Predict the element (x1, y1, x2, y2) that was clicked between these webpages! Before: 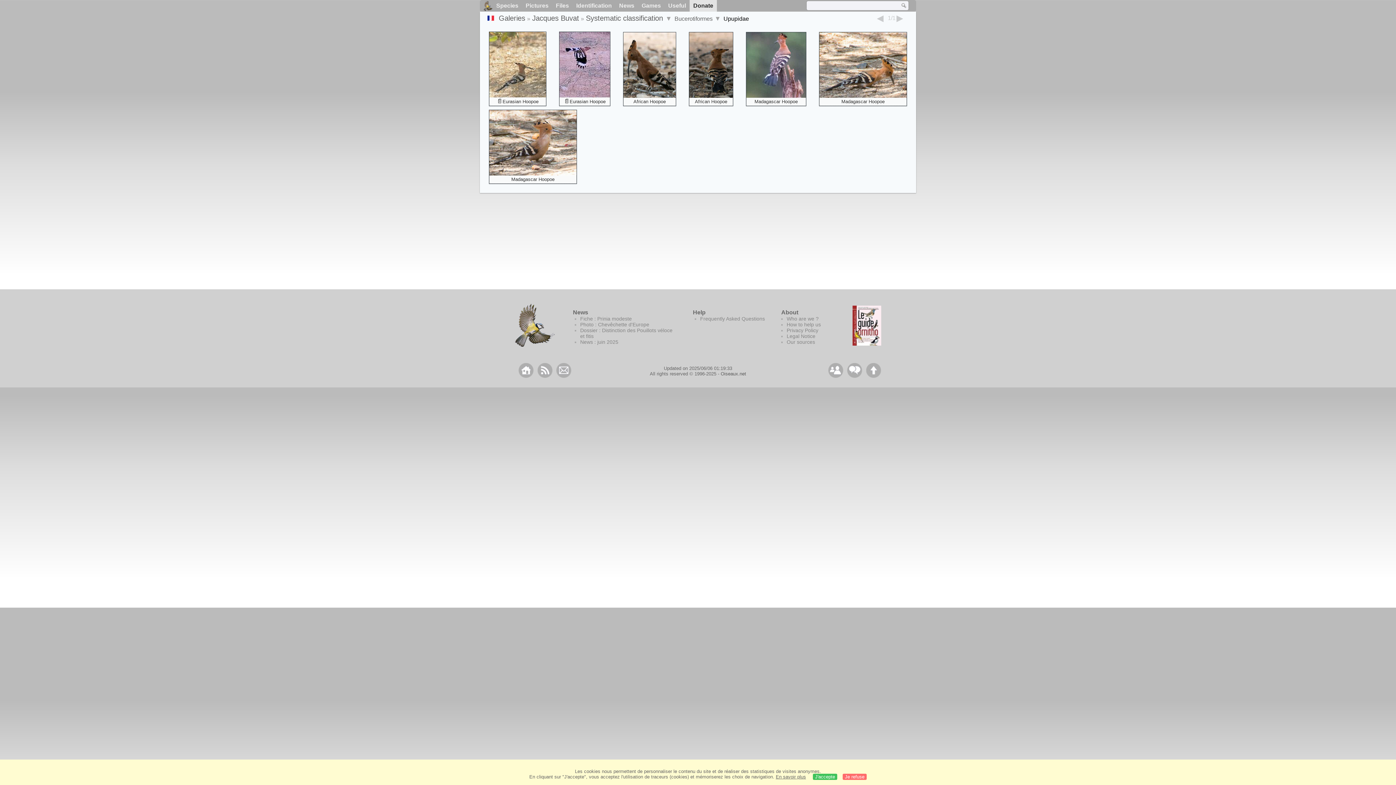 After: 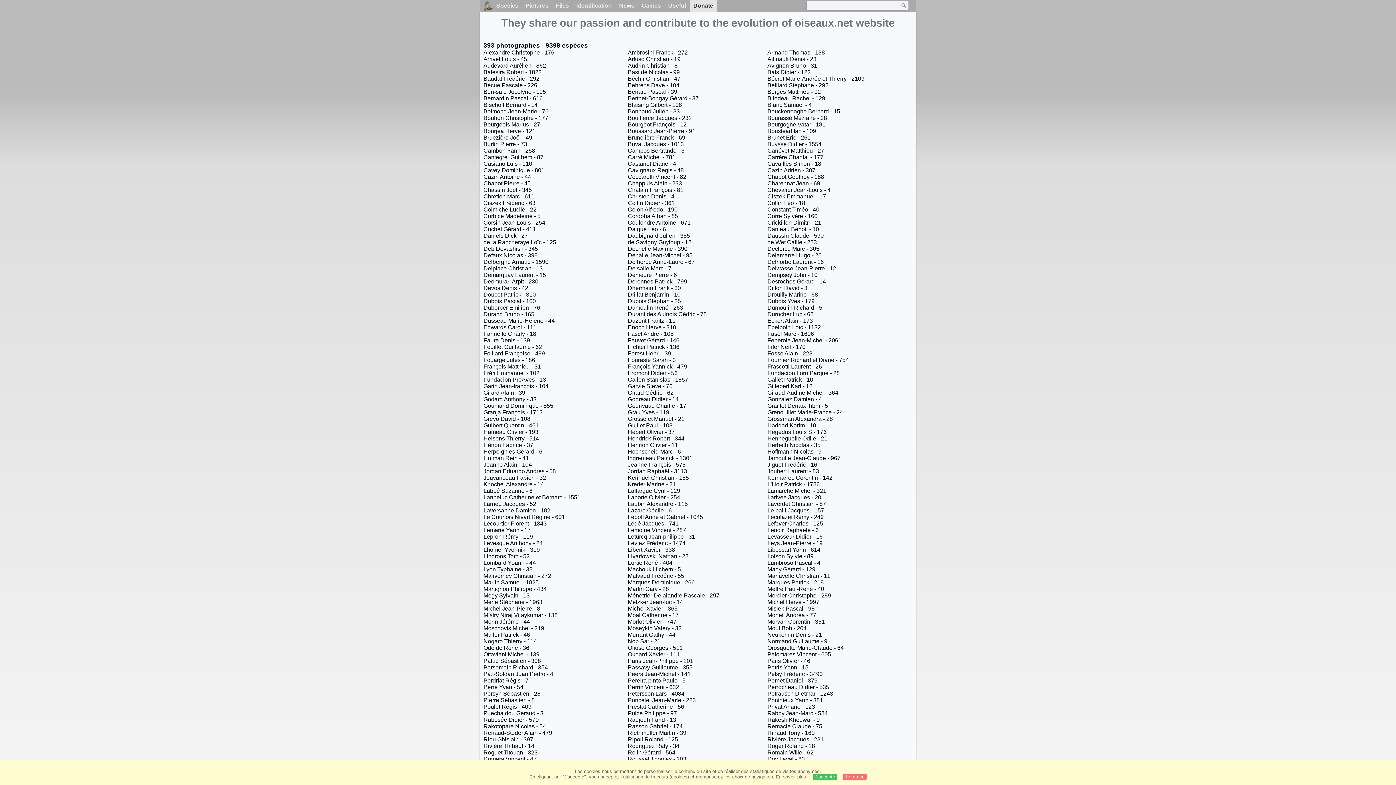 Action: bbox: (498, 15, 525, 21) label: Galeries